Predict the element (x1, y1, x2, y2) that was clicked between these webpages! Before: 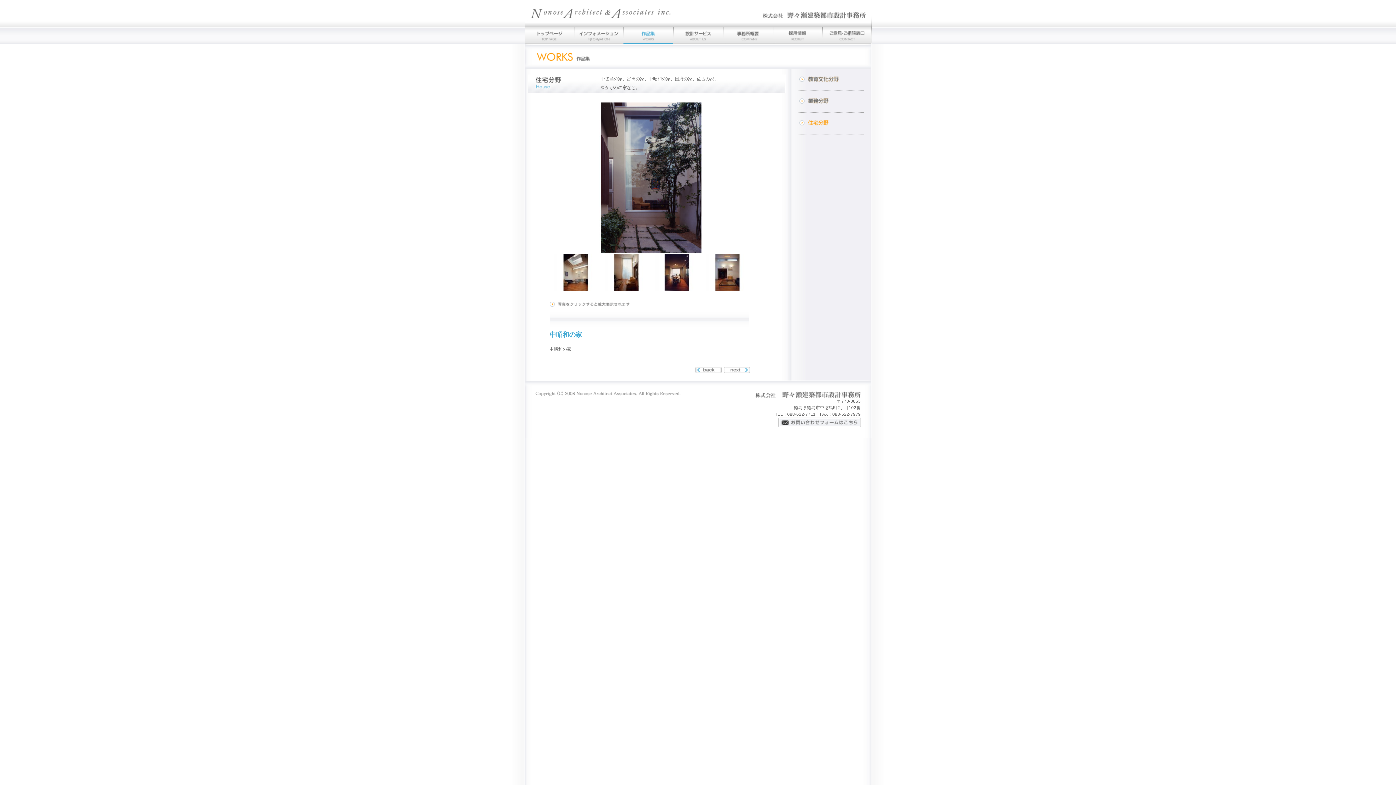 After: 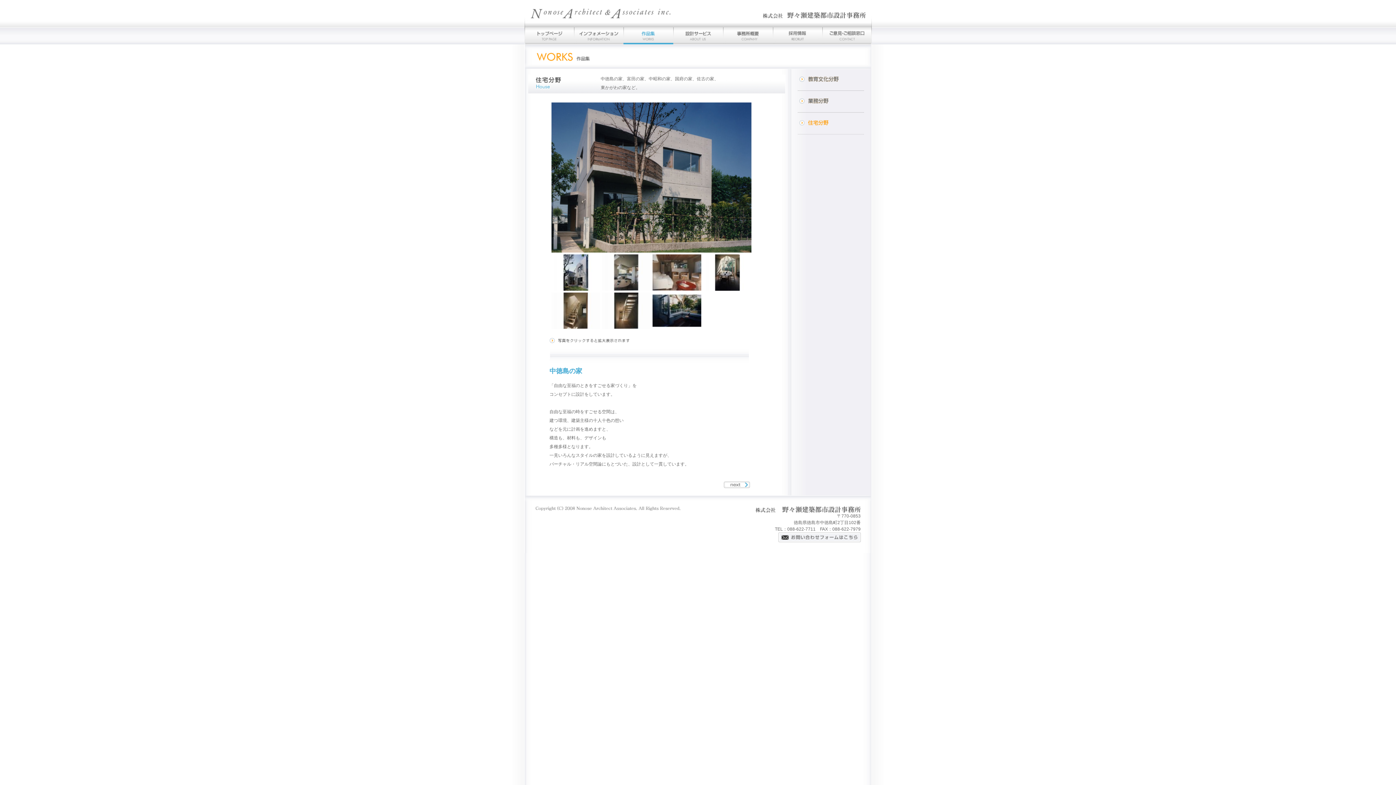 Action: bbox: (695, 366, 721, 371)